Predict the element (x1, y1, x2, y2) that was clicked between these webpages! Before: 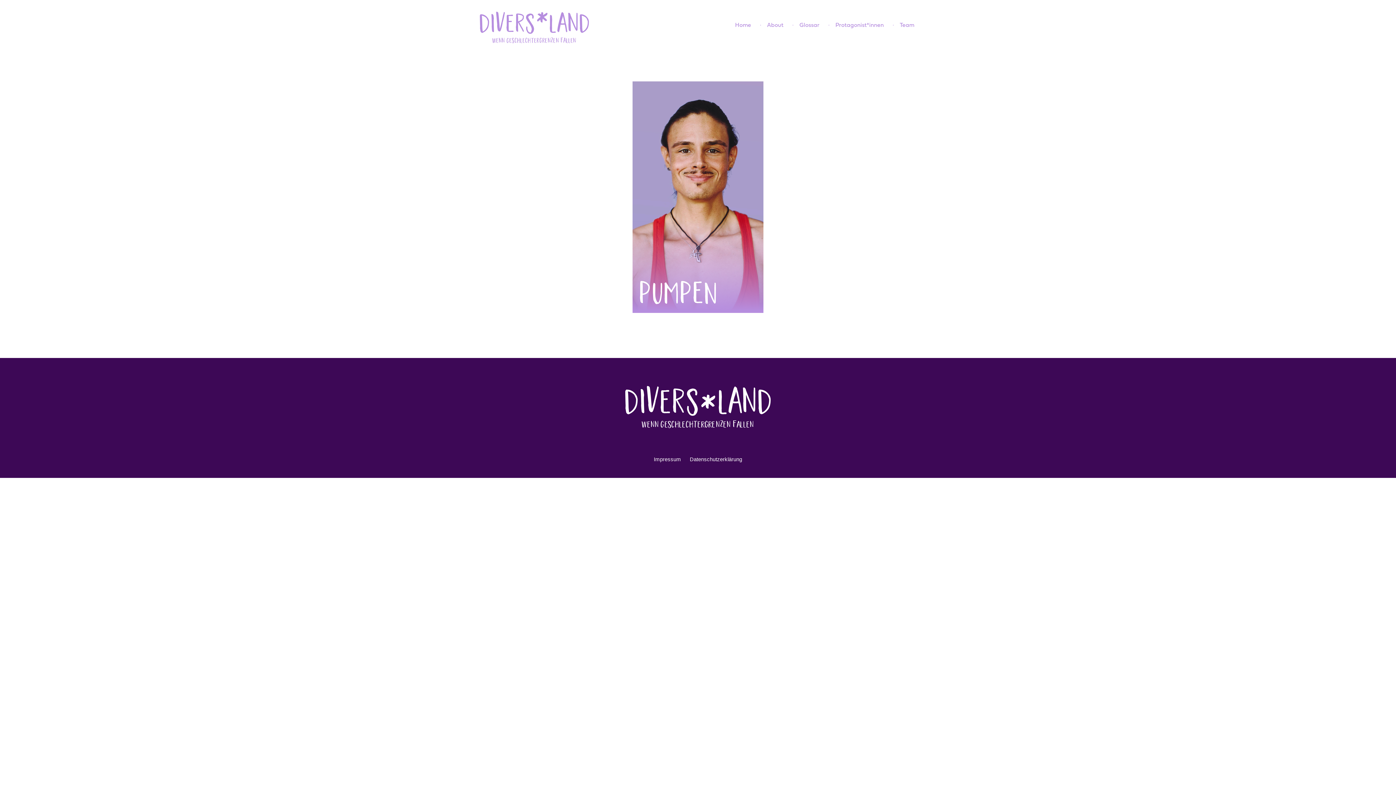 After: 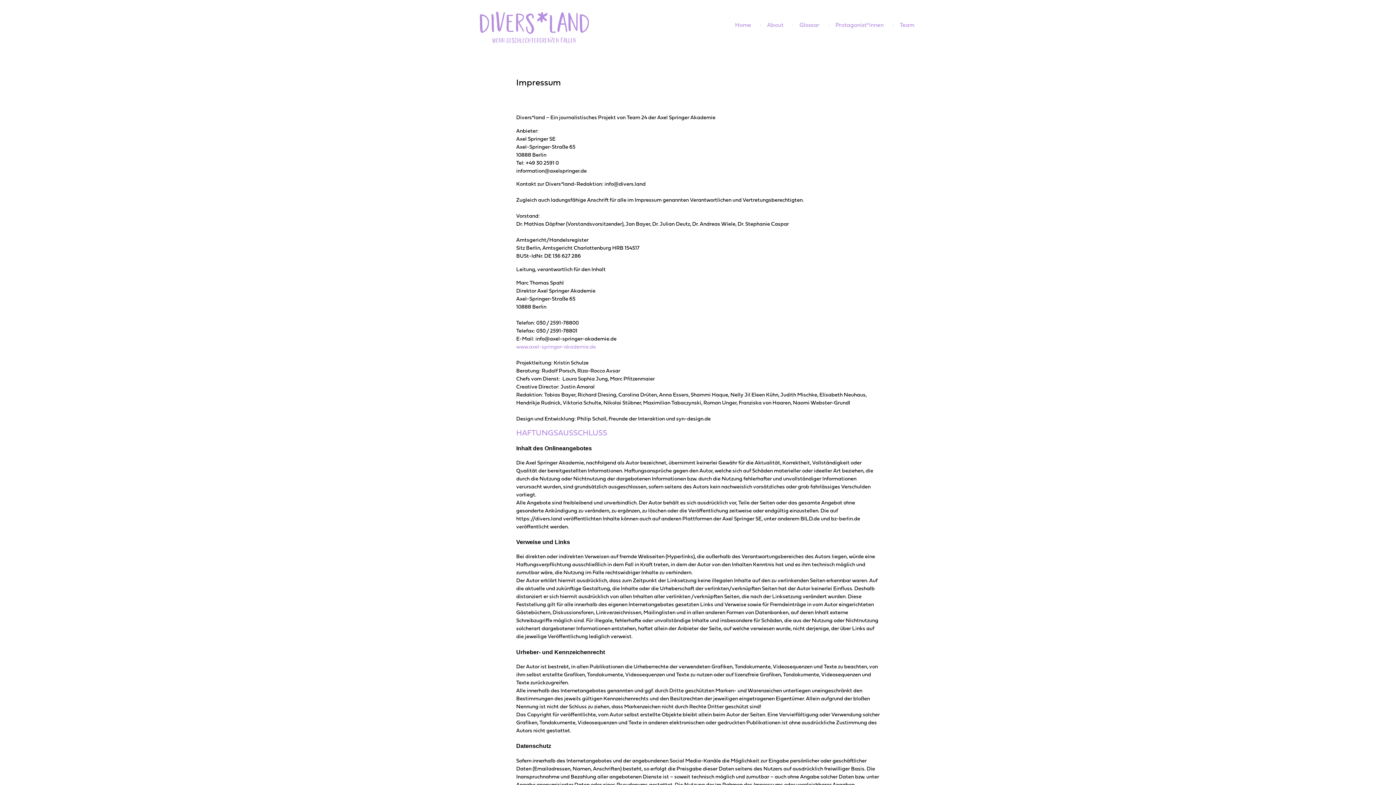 Action: bbox: (654, 456, 681, 462) label: Impressum